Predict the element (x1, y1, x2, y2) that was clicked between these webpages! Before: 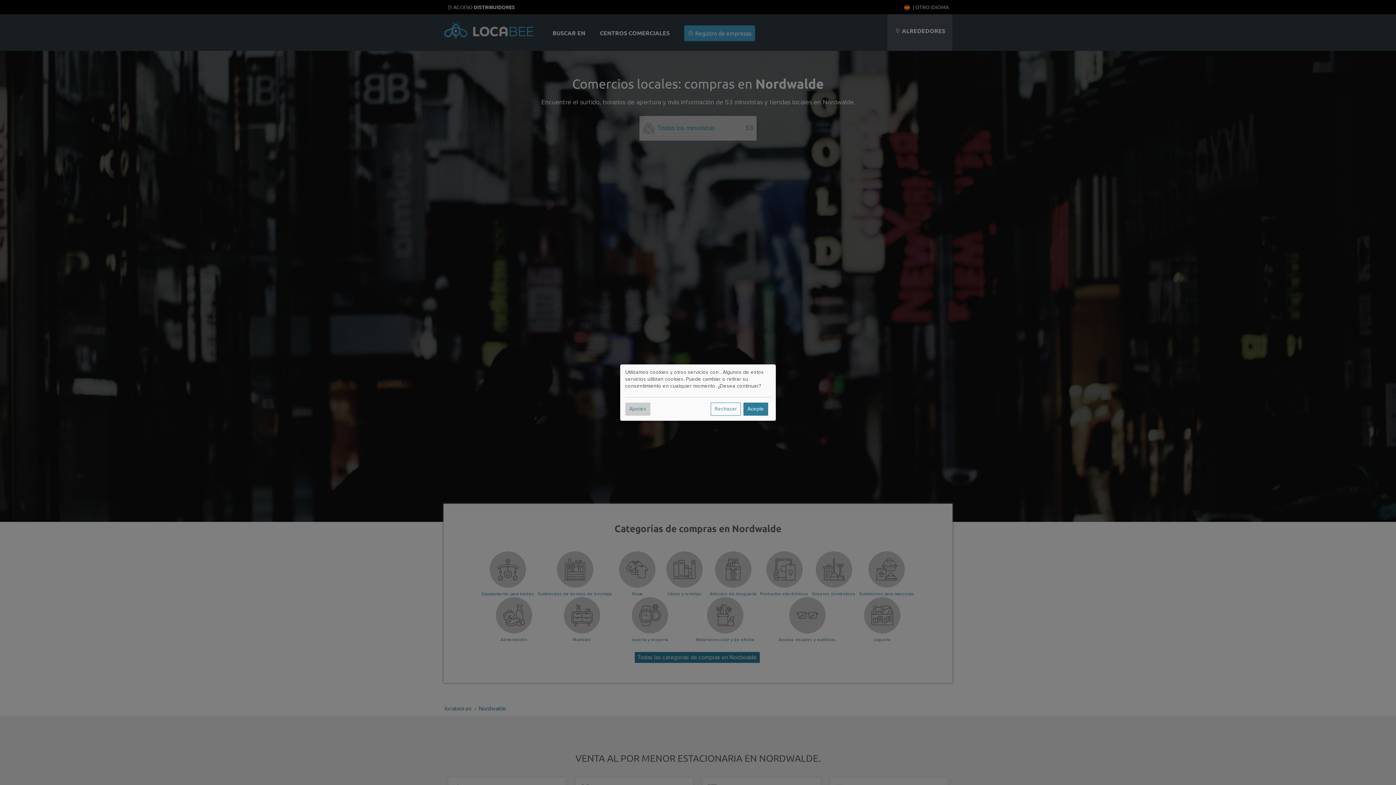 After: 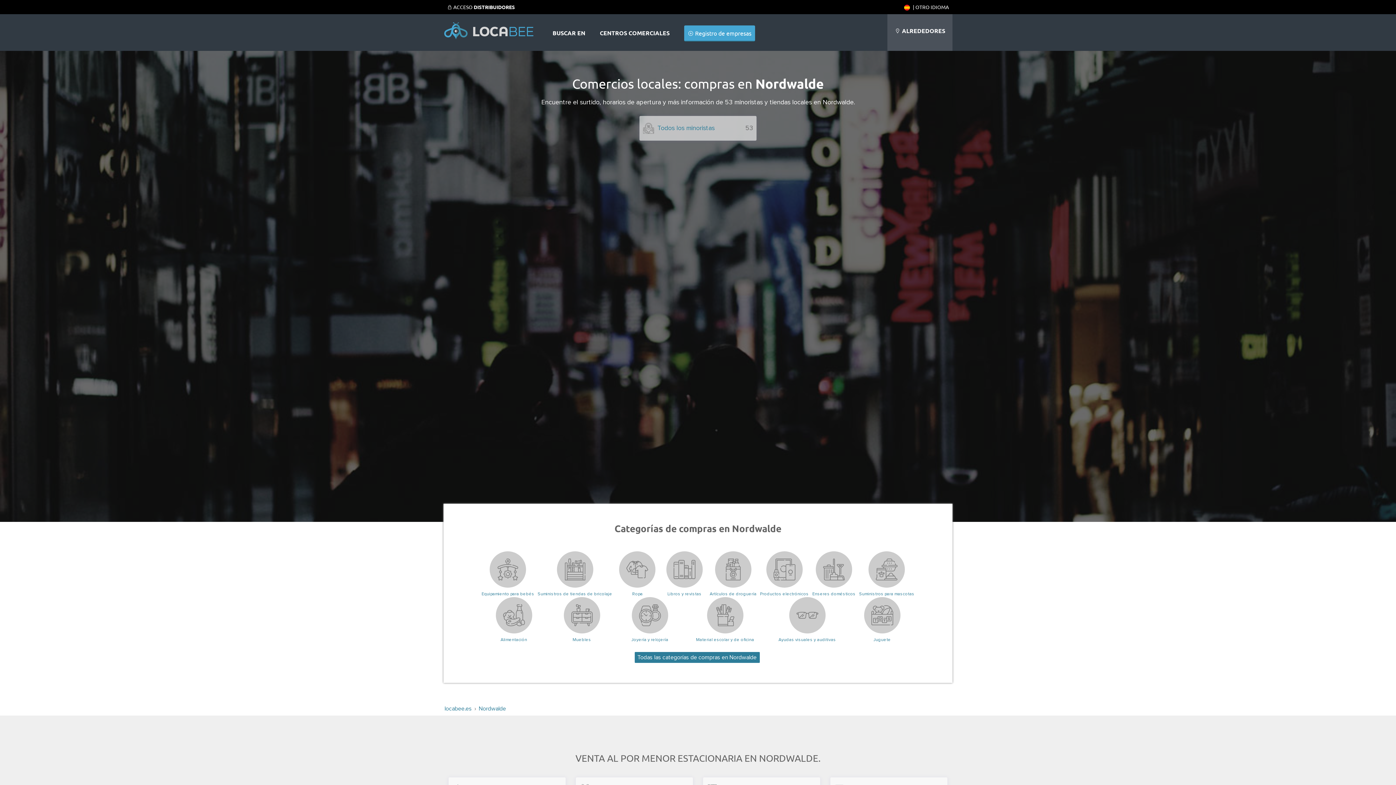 Action: label: Rechazar bbox: (710, 402, 741, 415)